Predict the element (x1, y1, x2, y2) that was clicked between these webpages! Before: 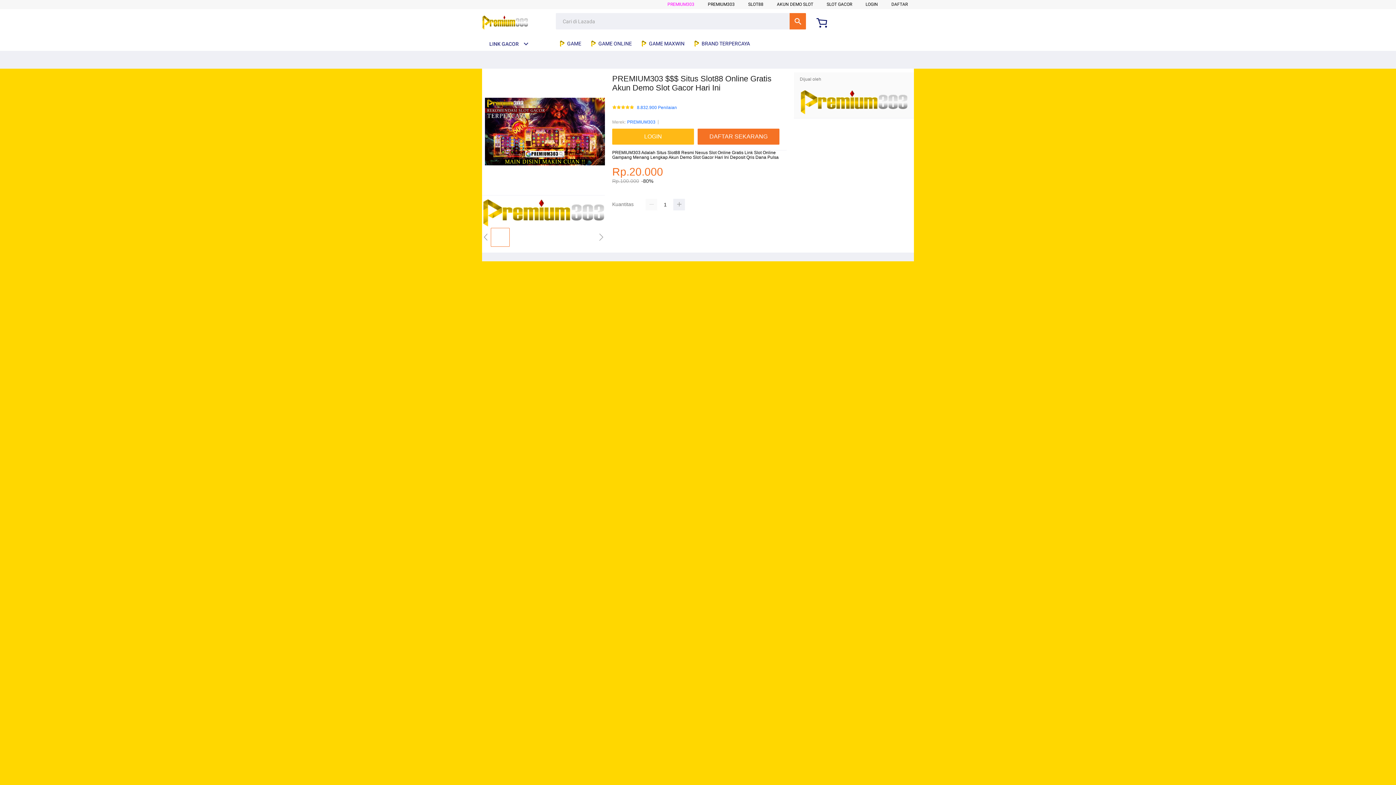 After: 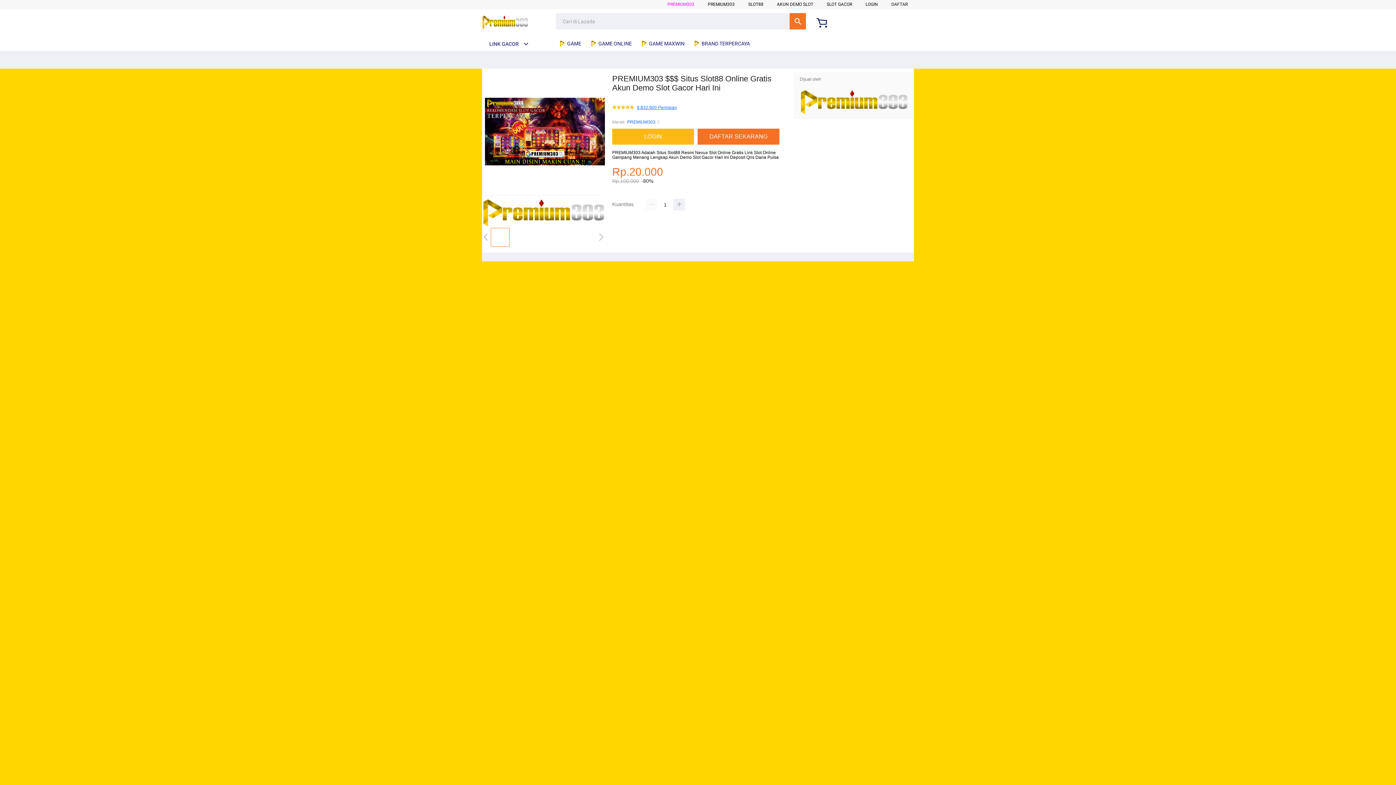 Action: bbox: (637, 105, 677, 110) label: 8.832.900 Penilaian